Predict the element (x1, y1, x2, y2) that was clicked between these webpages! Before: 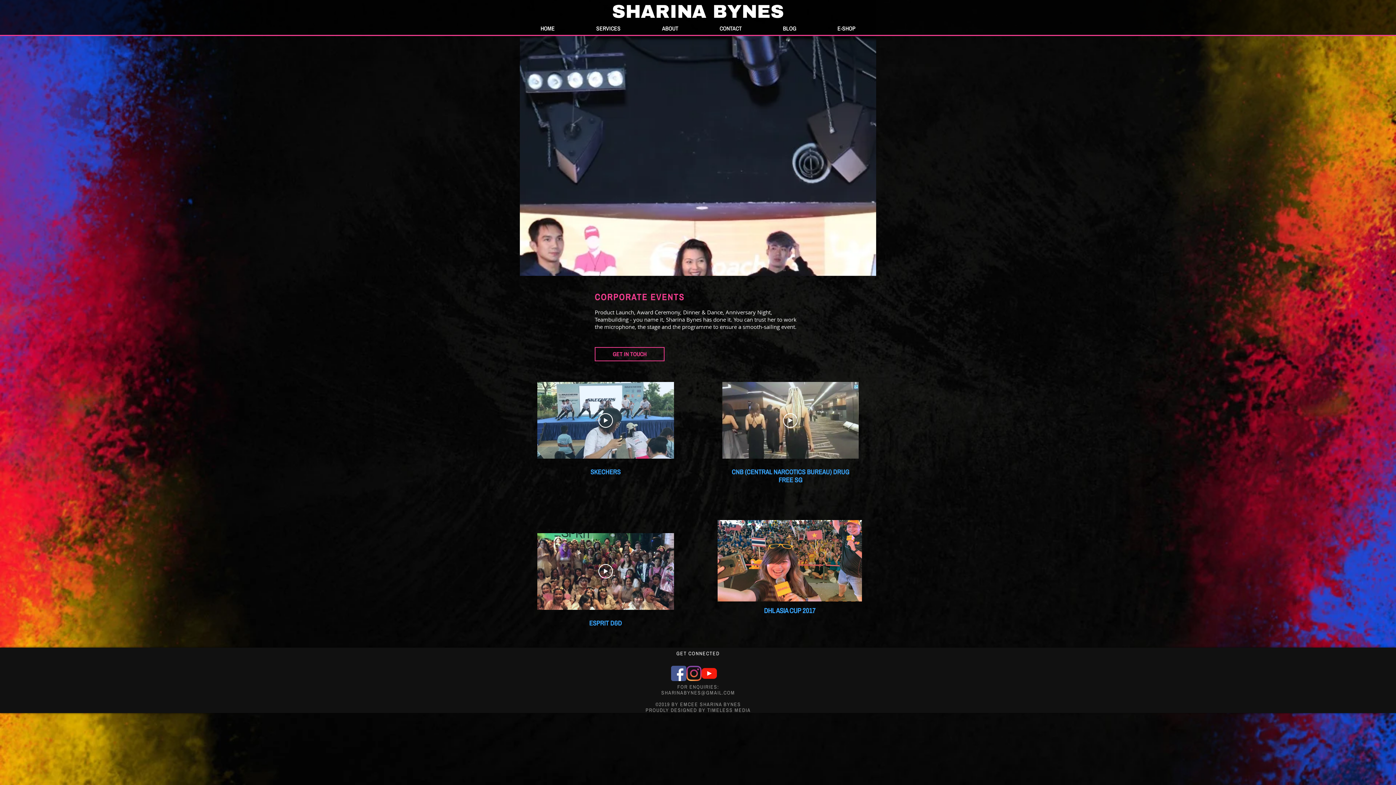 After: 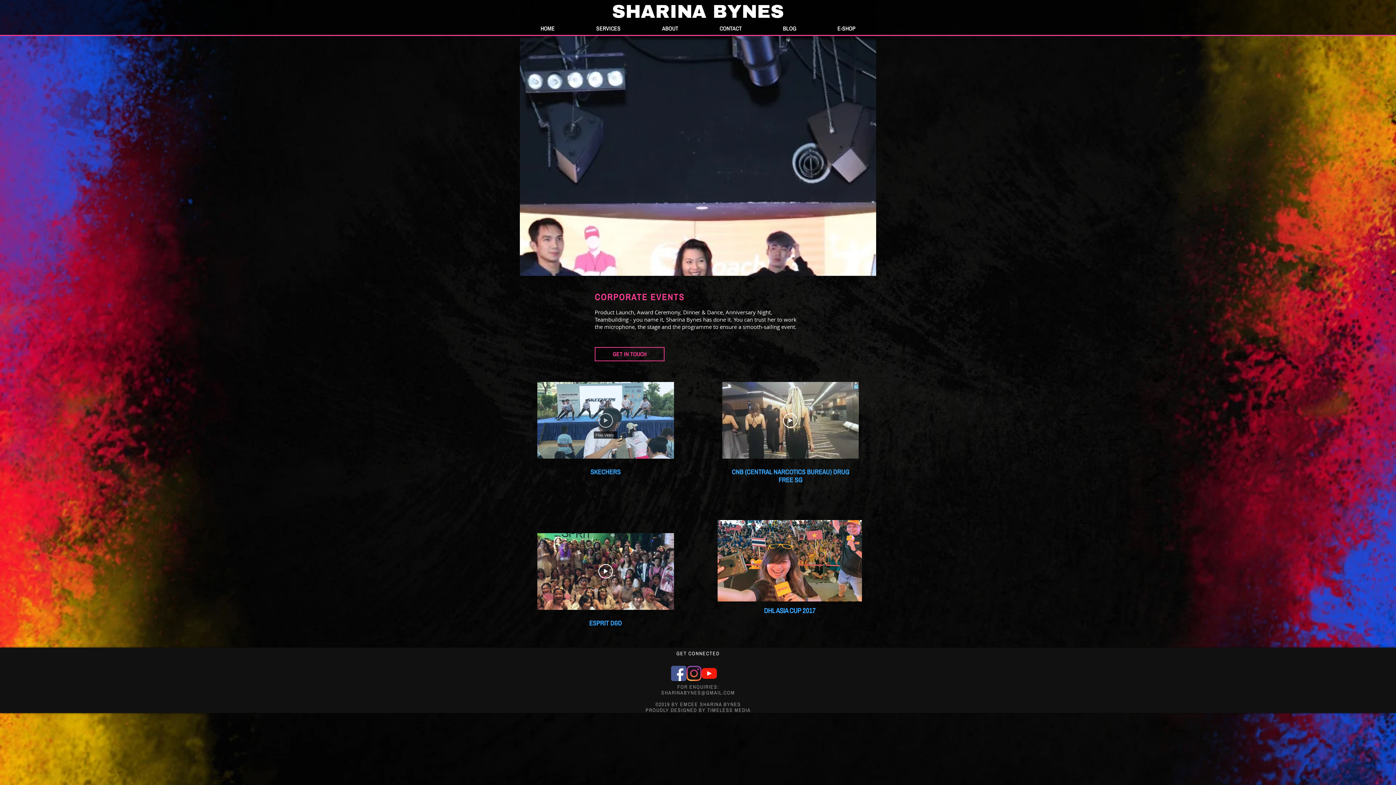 Action: bbox: (598, 413, 613, 427) label: Play Video